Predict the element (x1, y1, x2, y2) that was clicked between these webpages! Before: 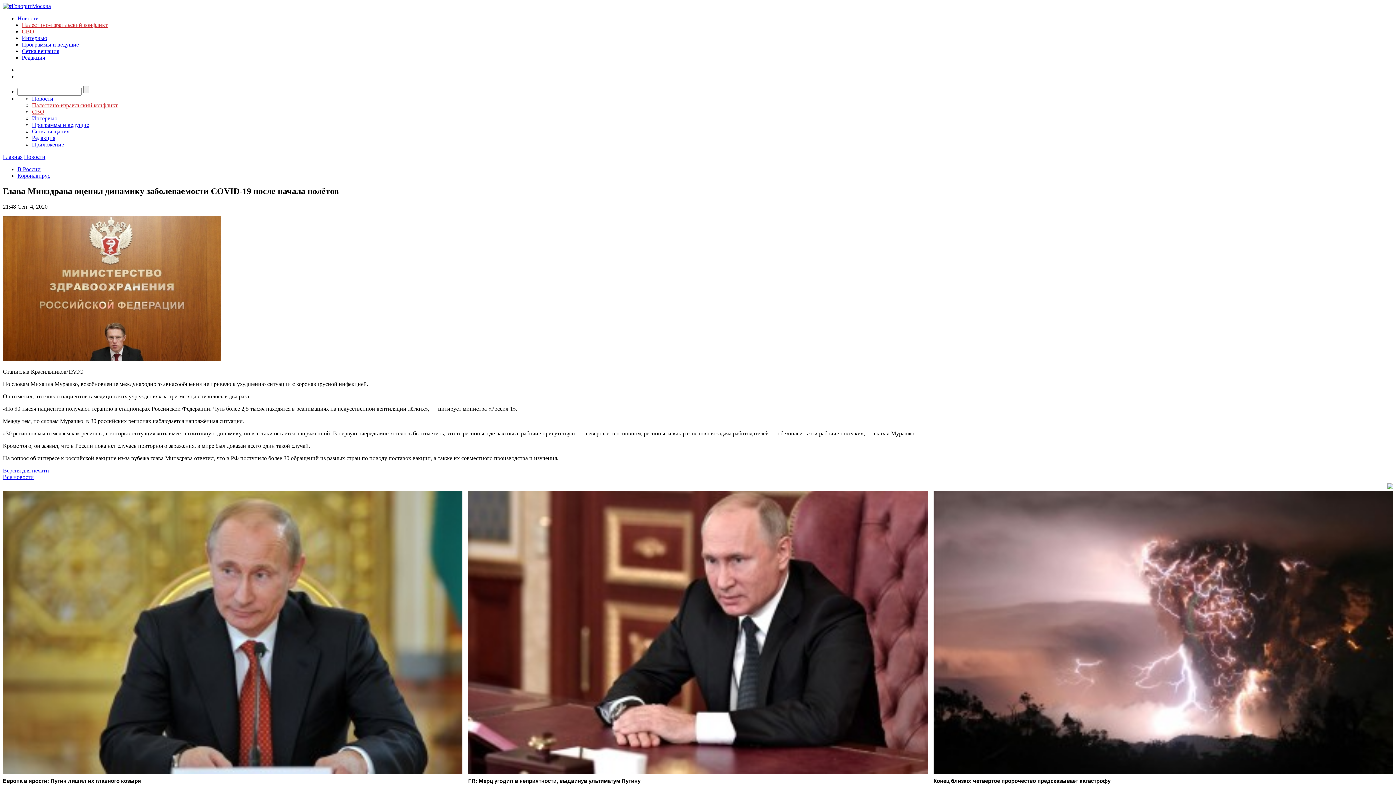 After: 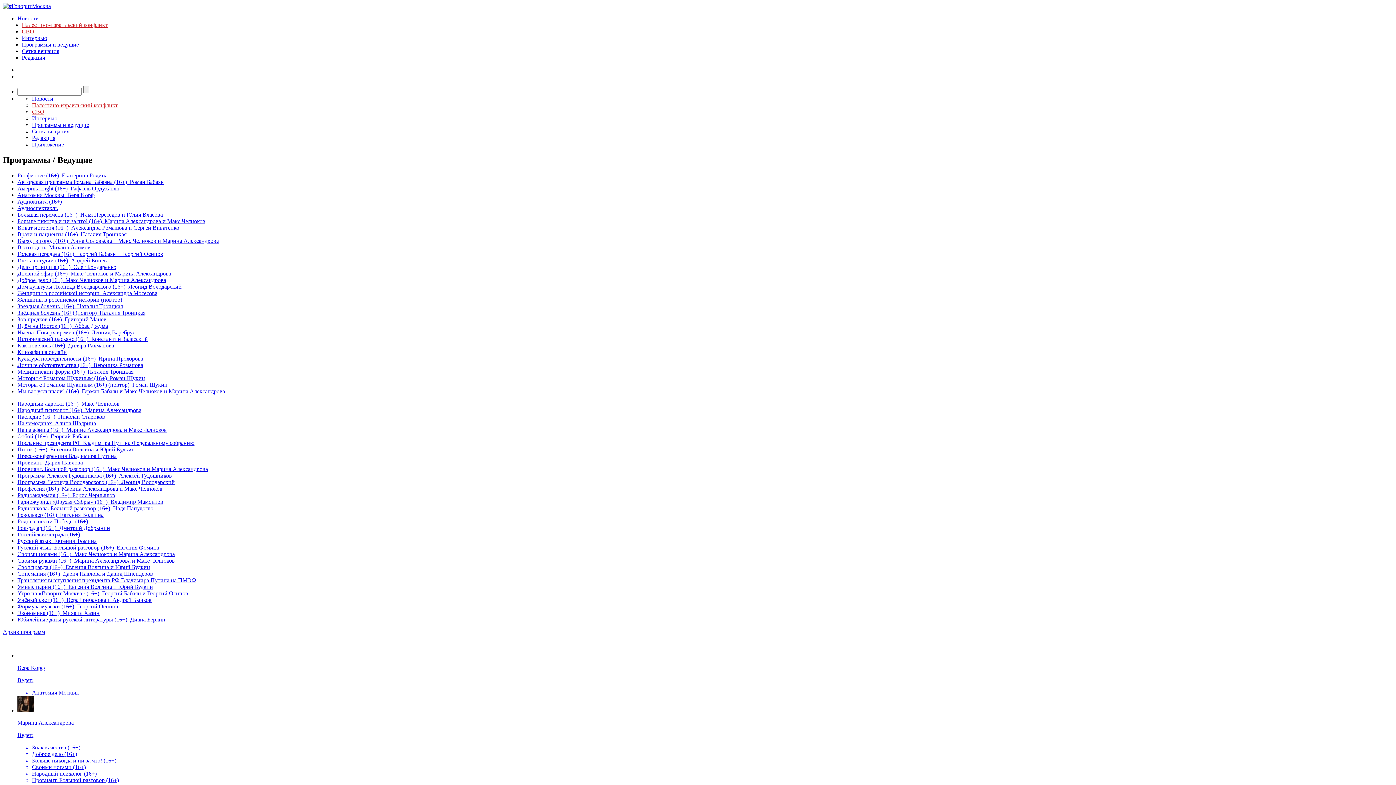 Action: label: Программы и ведущие bbox: (32, 121, 89, 128)